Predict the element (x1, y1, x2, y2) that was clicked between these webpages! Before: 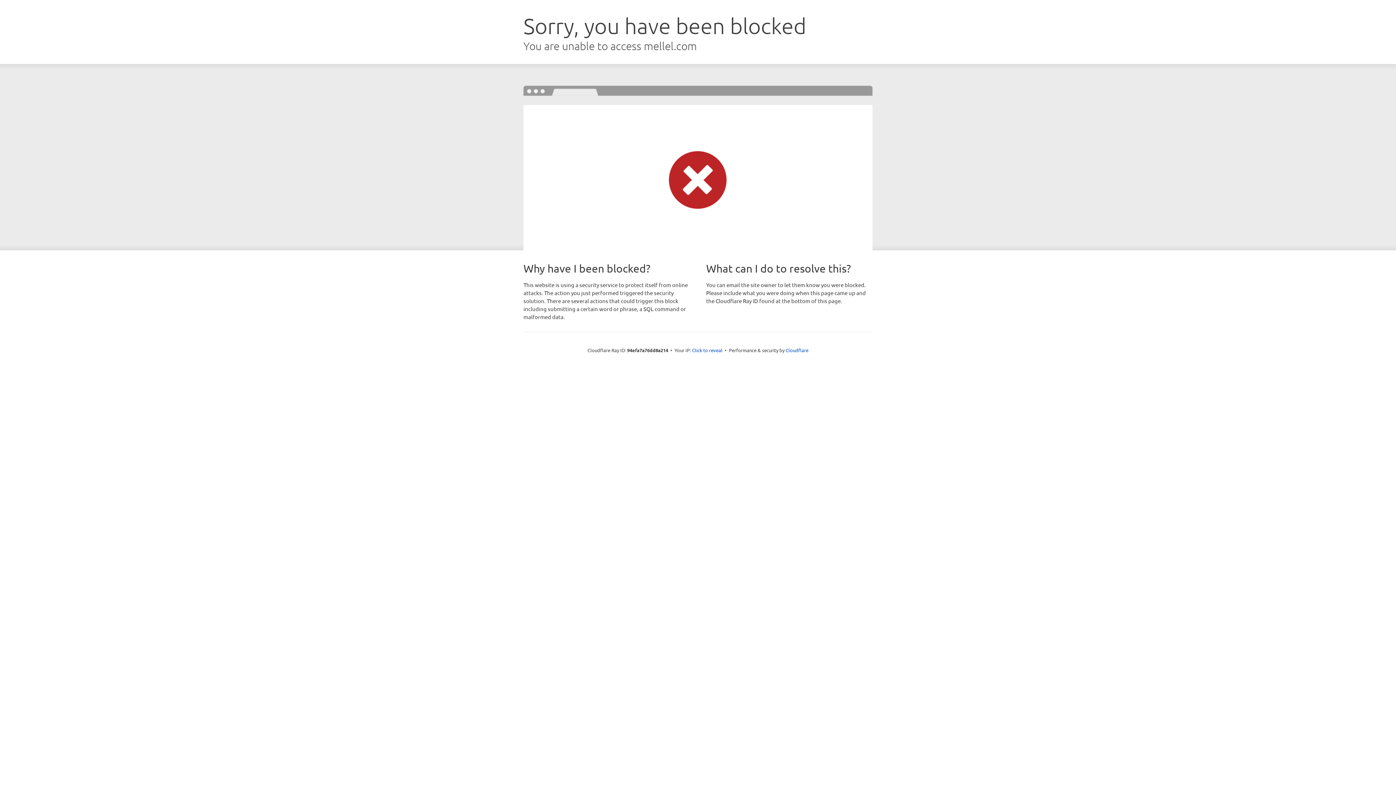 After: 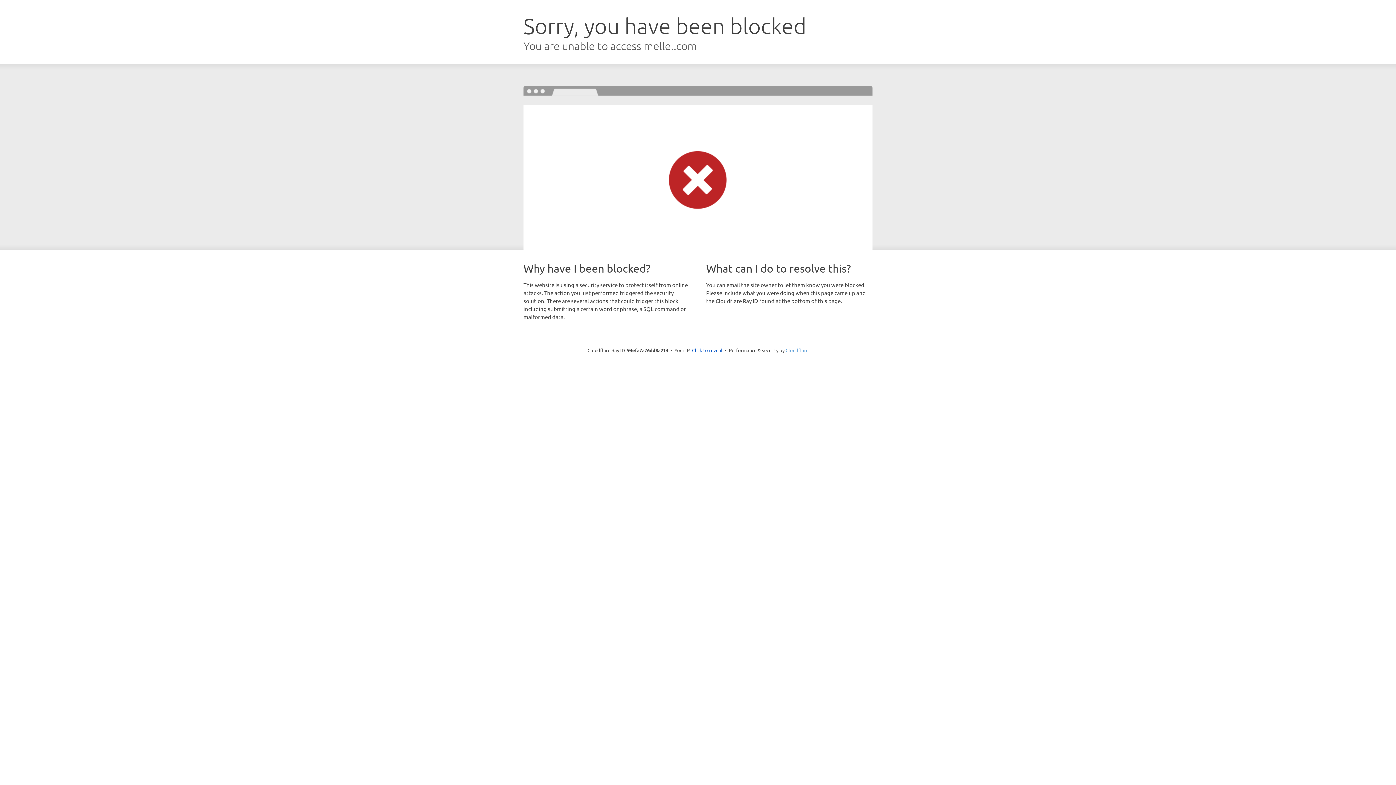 Action: label: Cloudflare bbox: (785, 347, 808, 353)